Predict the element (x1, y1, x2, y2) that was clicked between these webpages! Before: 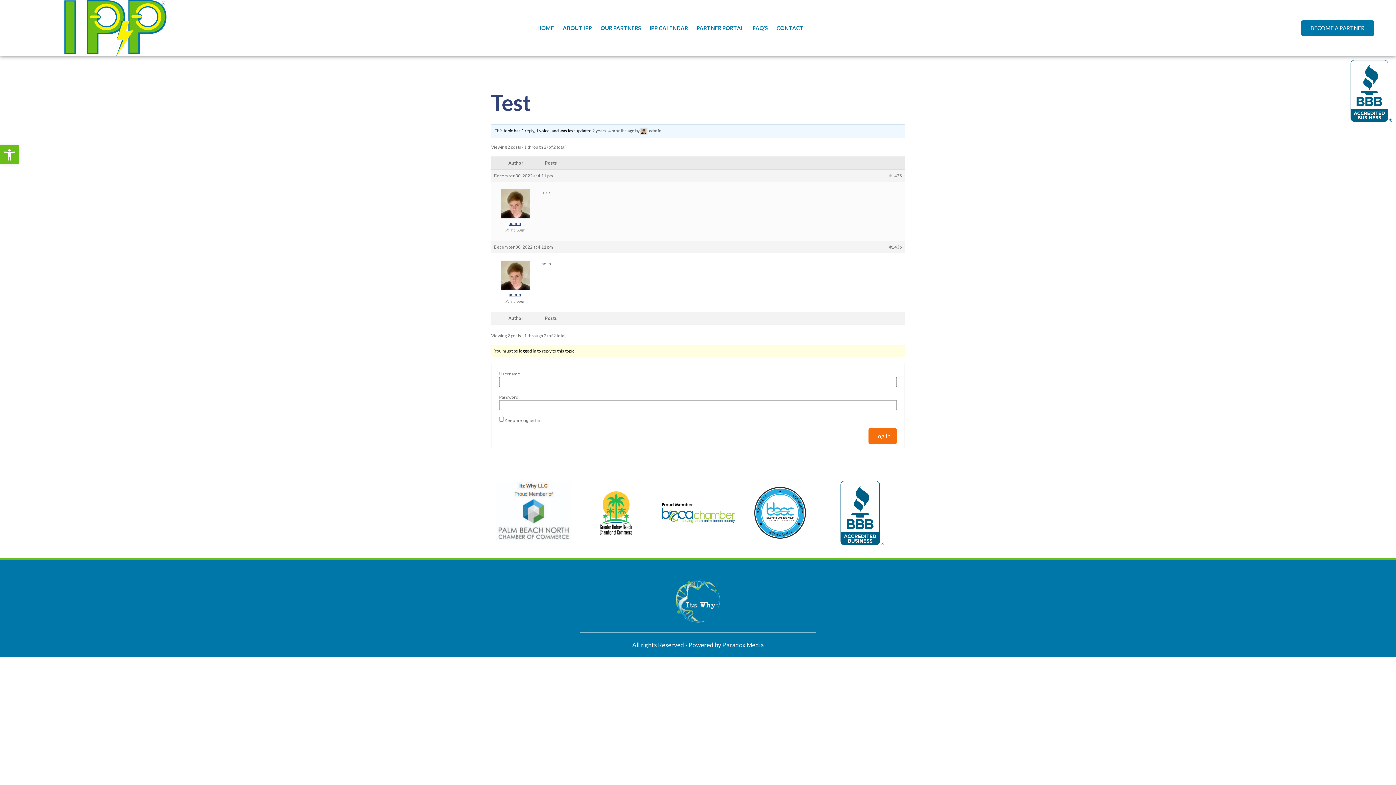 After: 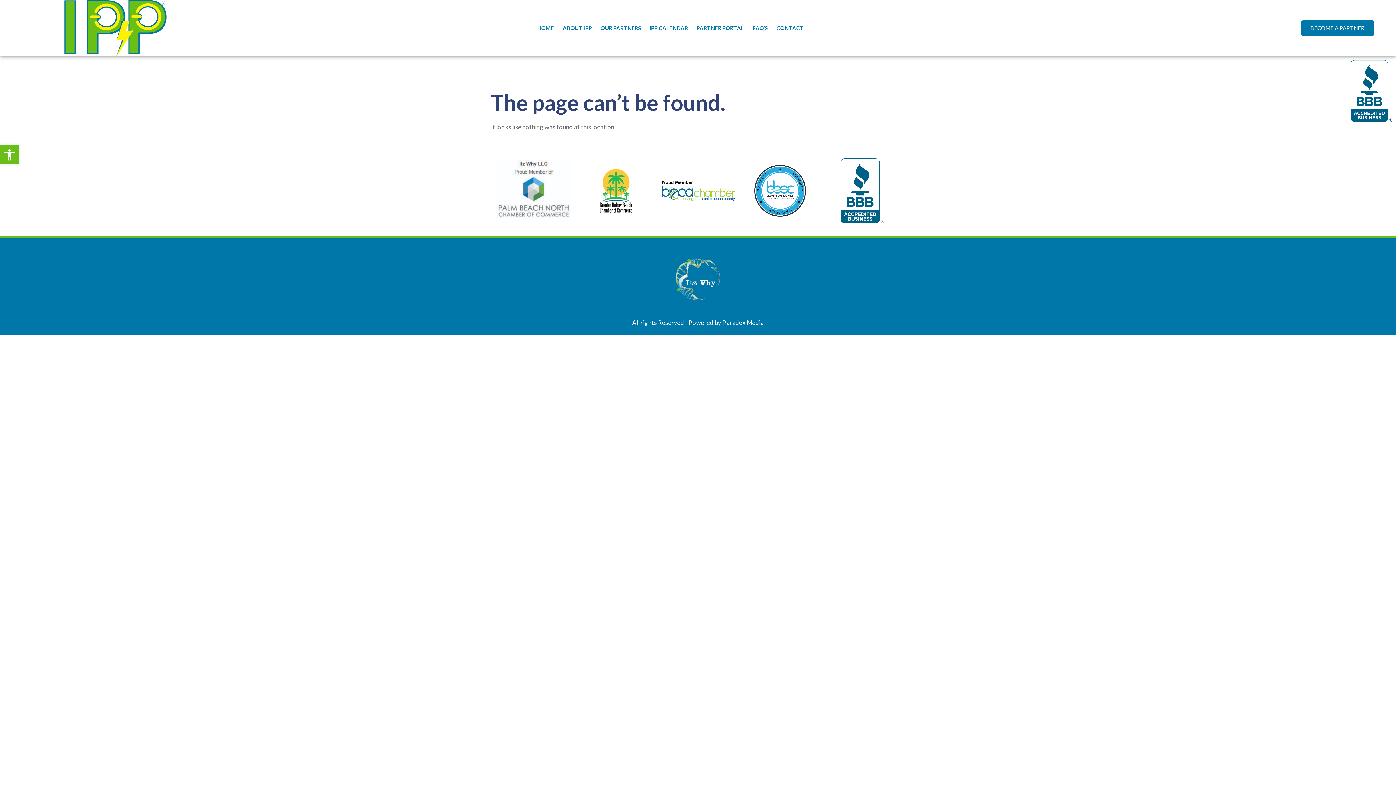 Action: bbox: (494, 285, 536, 298) label: admin